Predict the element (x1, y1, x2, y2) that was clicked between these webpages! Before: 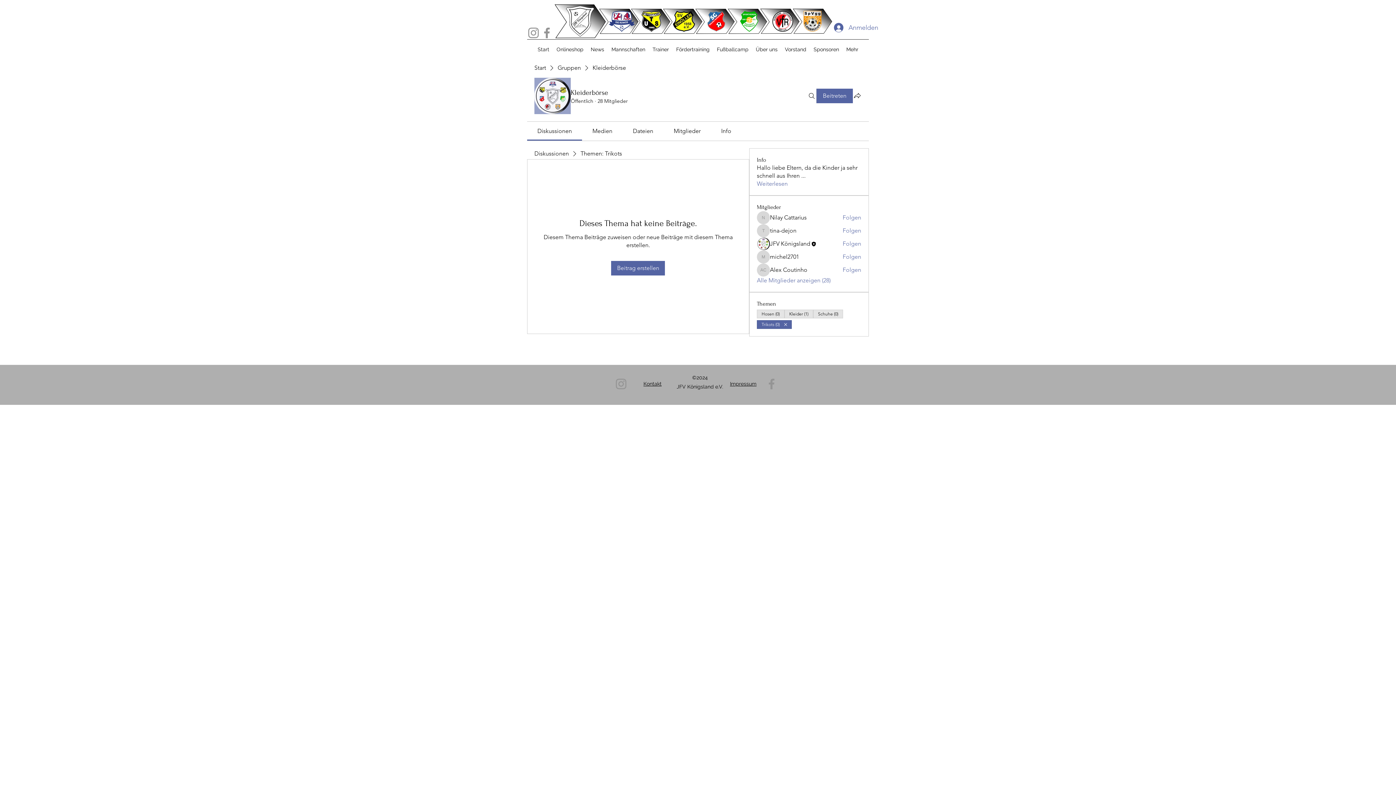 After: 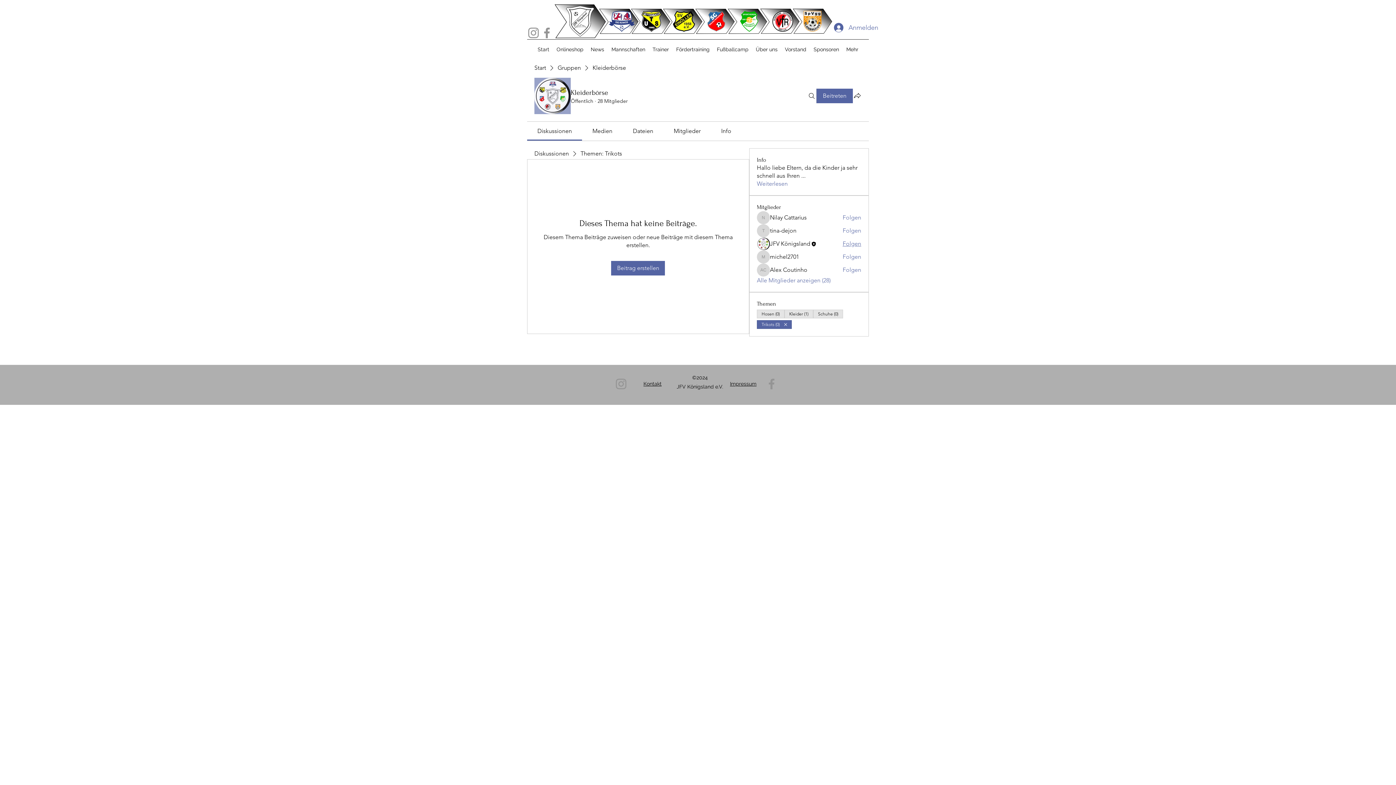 Action: bbox: (842, 240, 861, 248) label: Folgen